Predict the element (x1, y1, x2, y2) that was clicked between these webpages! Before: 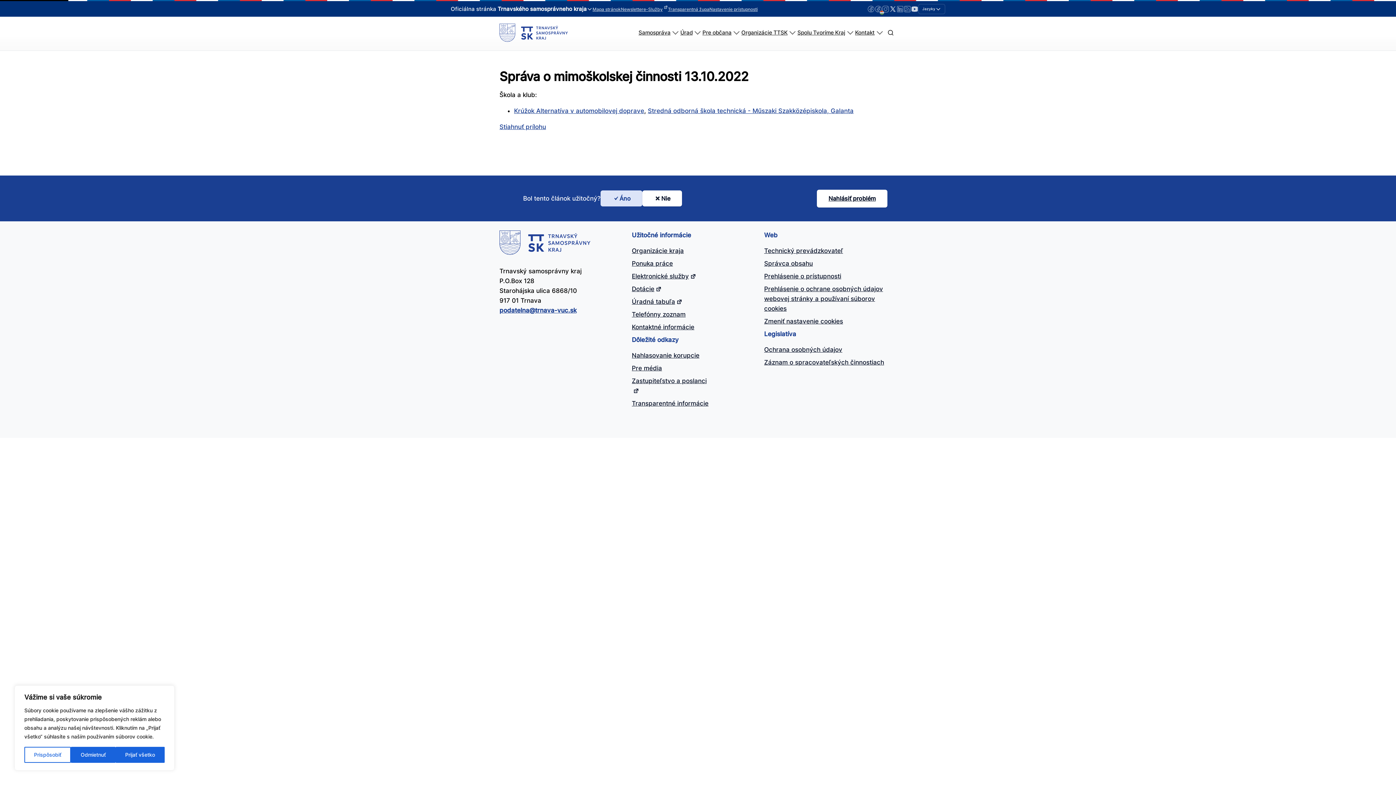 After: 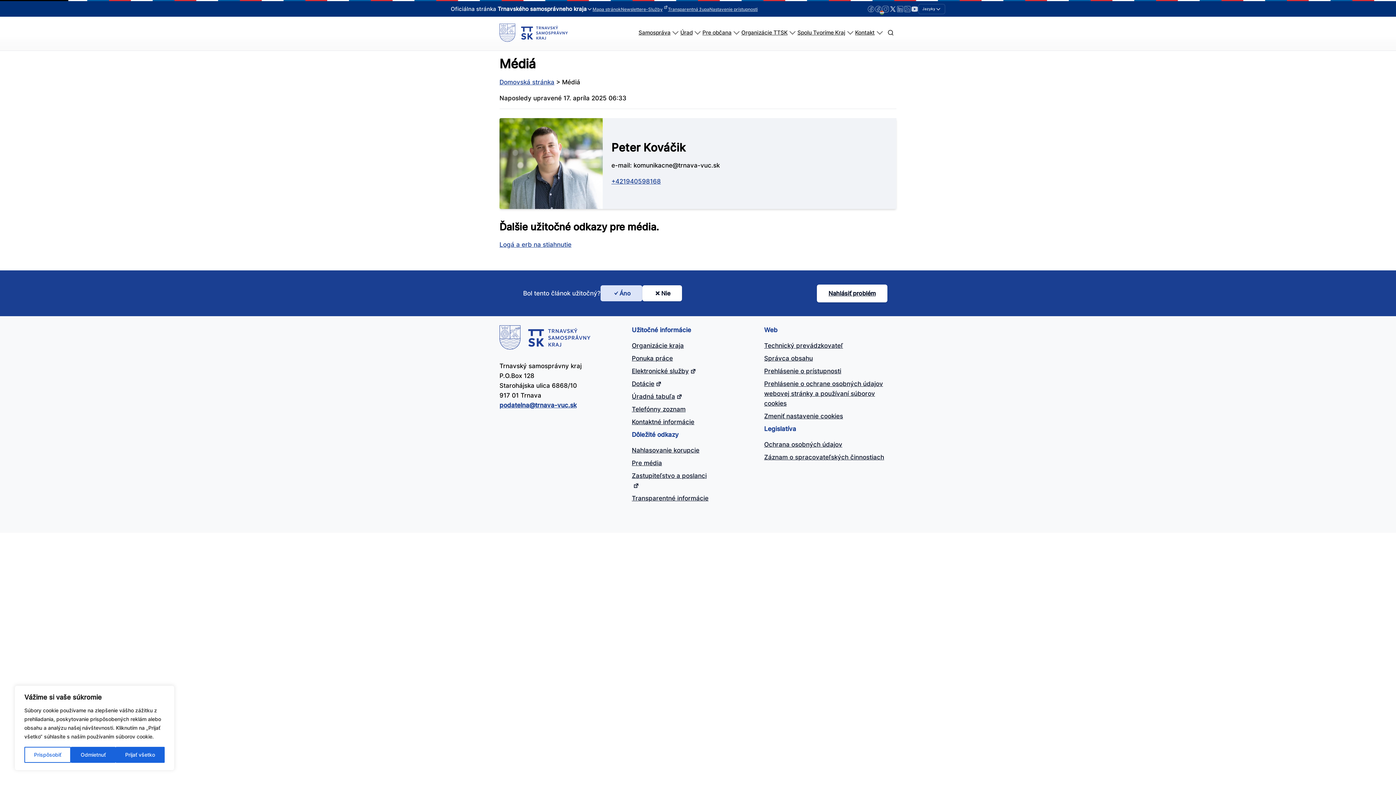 Action: label: Pre média
 bbox: (632, 363, 662, 373)